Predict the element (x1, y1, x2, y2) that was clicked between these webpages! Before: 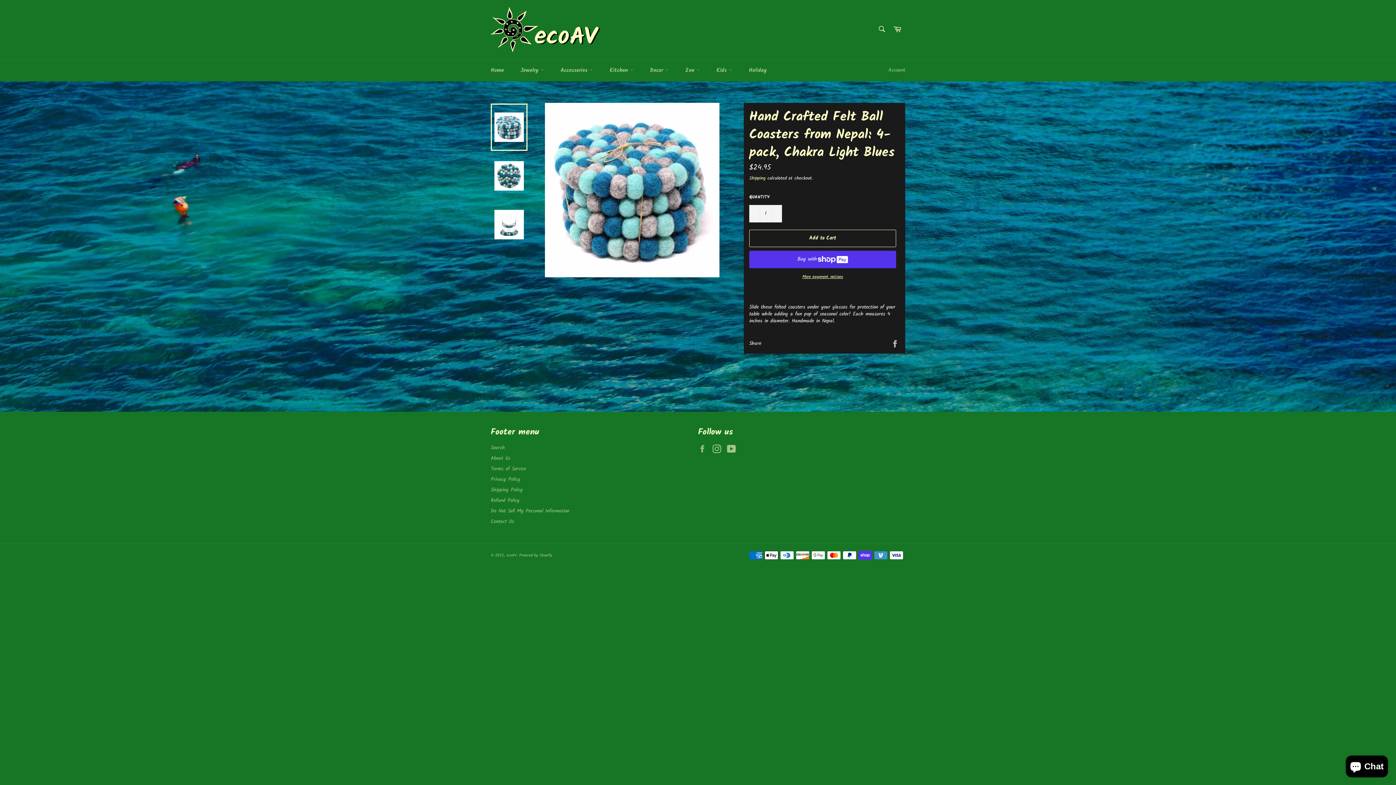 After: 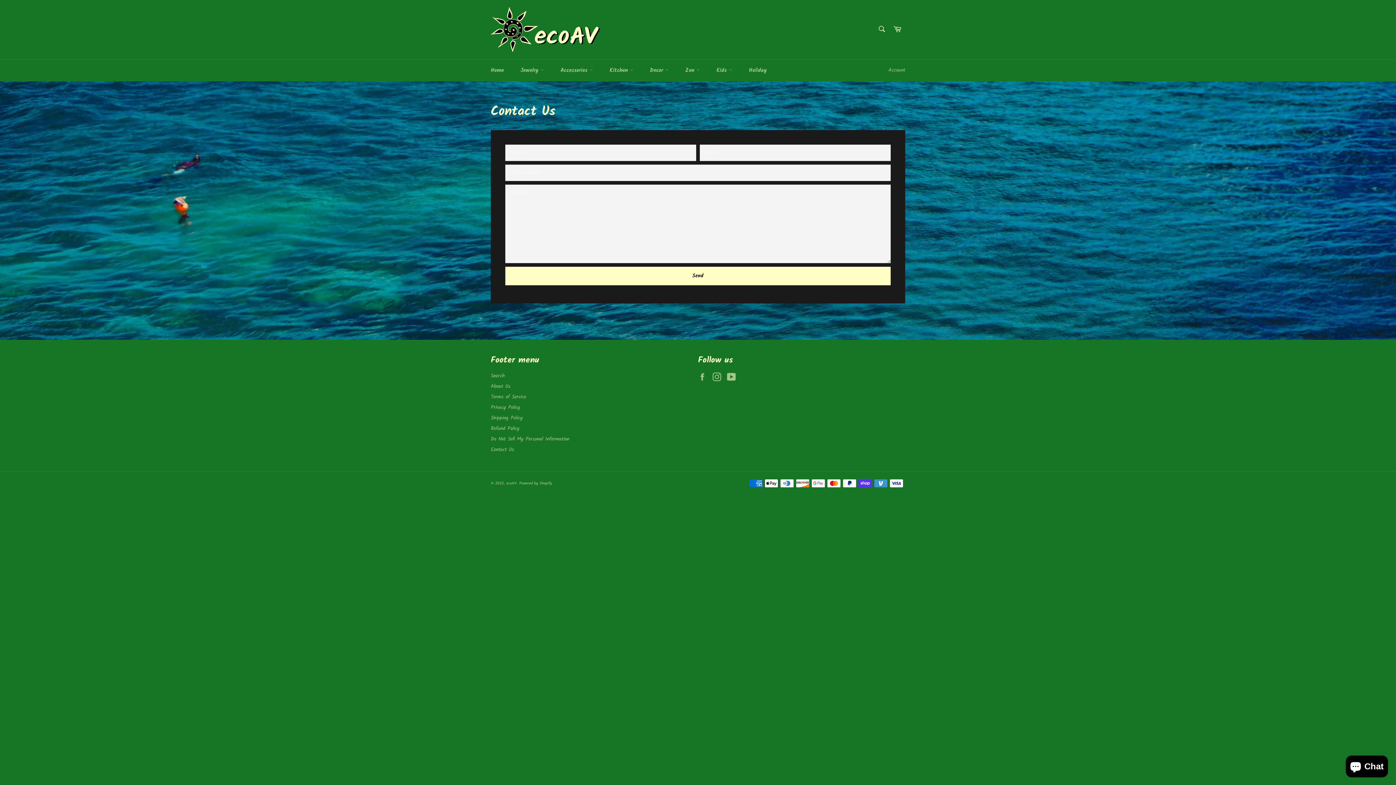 Action: label: Contact Us bbox: (490, 517, 514, 525)